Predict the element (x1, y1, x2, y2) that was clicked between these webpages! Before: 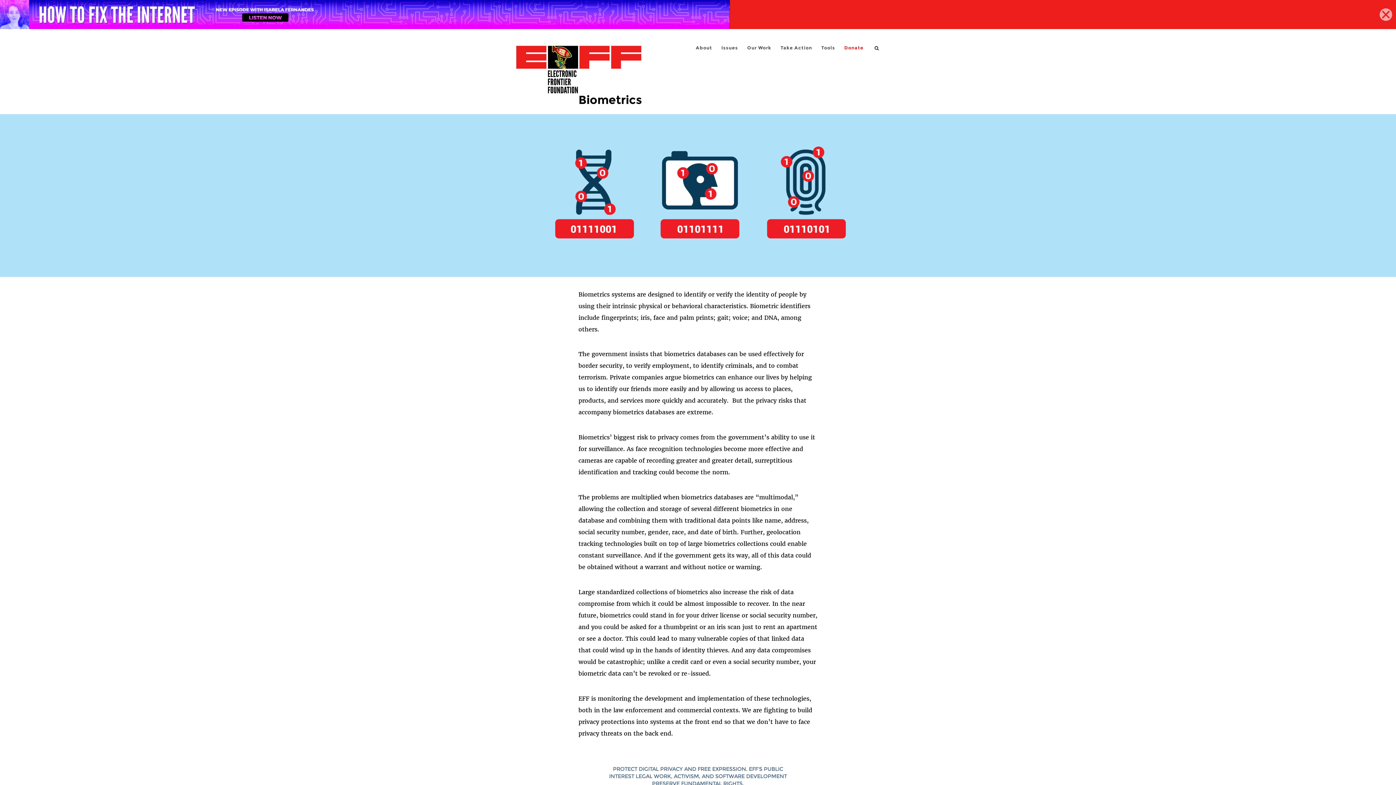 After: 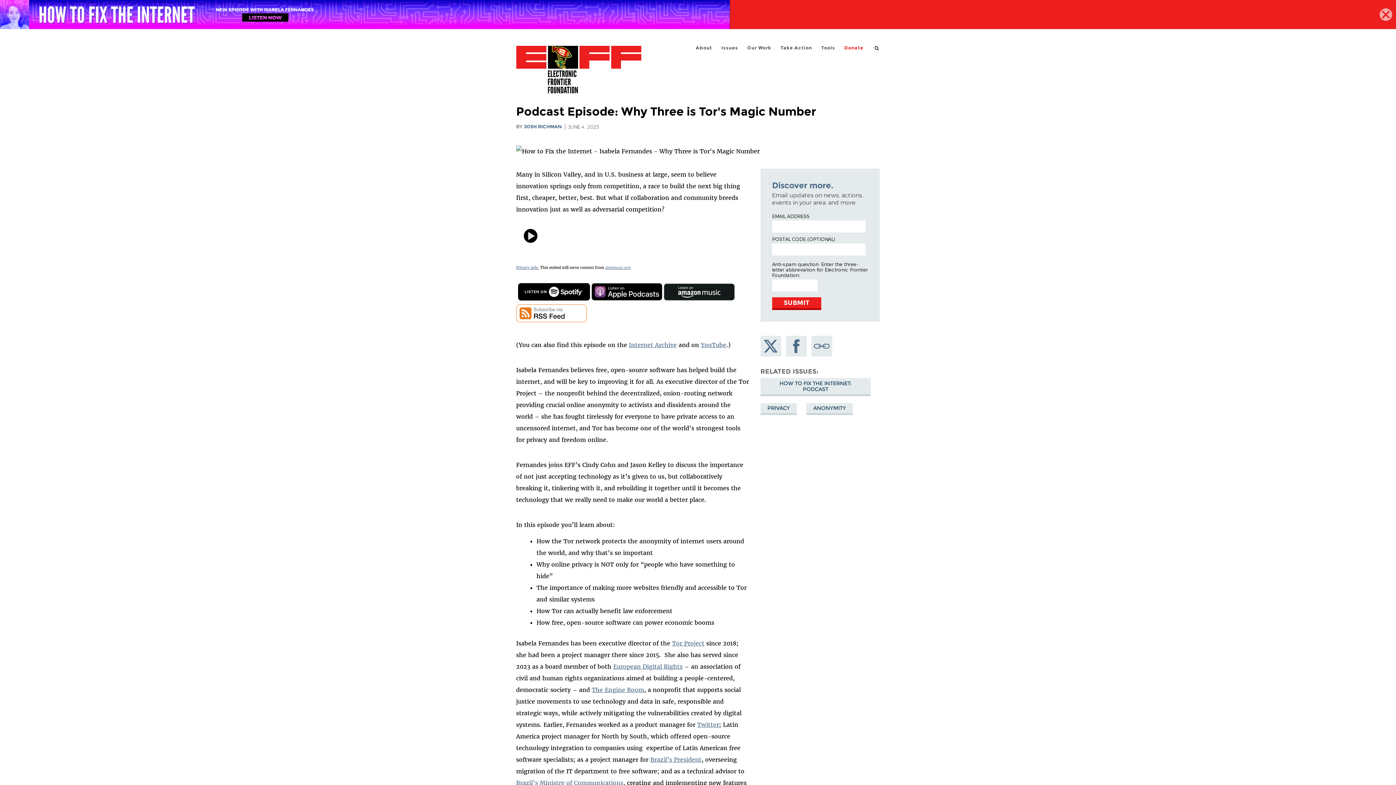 Action: label: Podcast Episode: Why Three is Tor's Magic Number bbox: (0, 0, 1396, 29)